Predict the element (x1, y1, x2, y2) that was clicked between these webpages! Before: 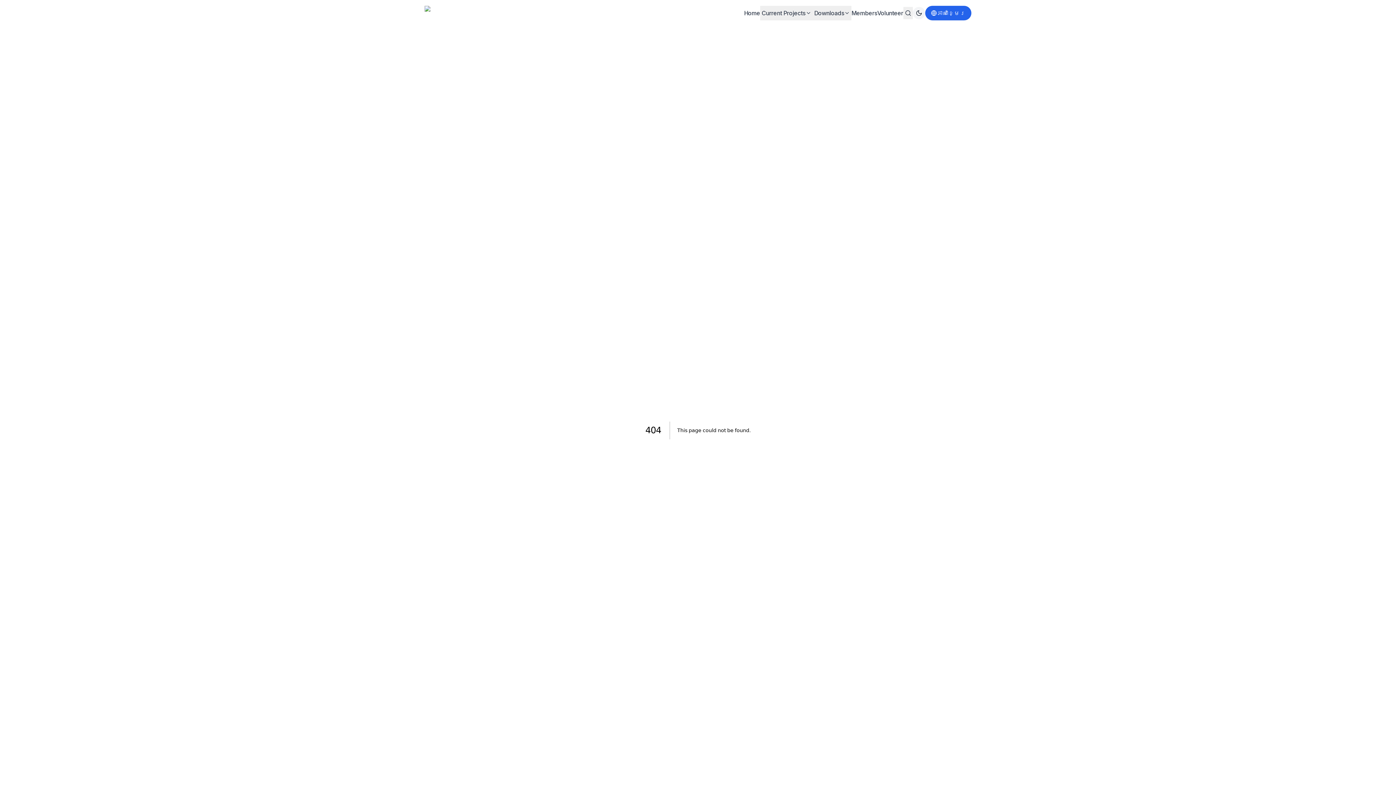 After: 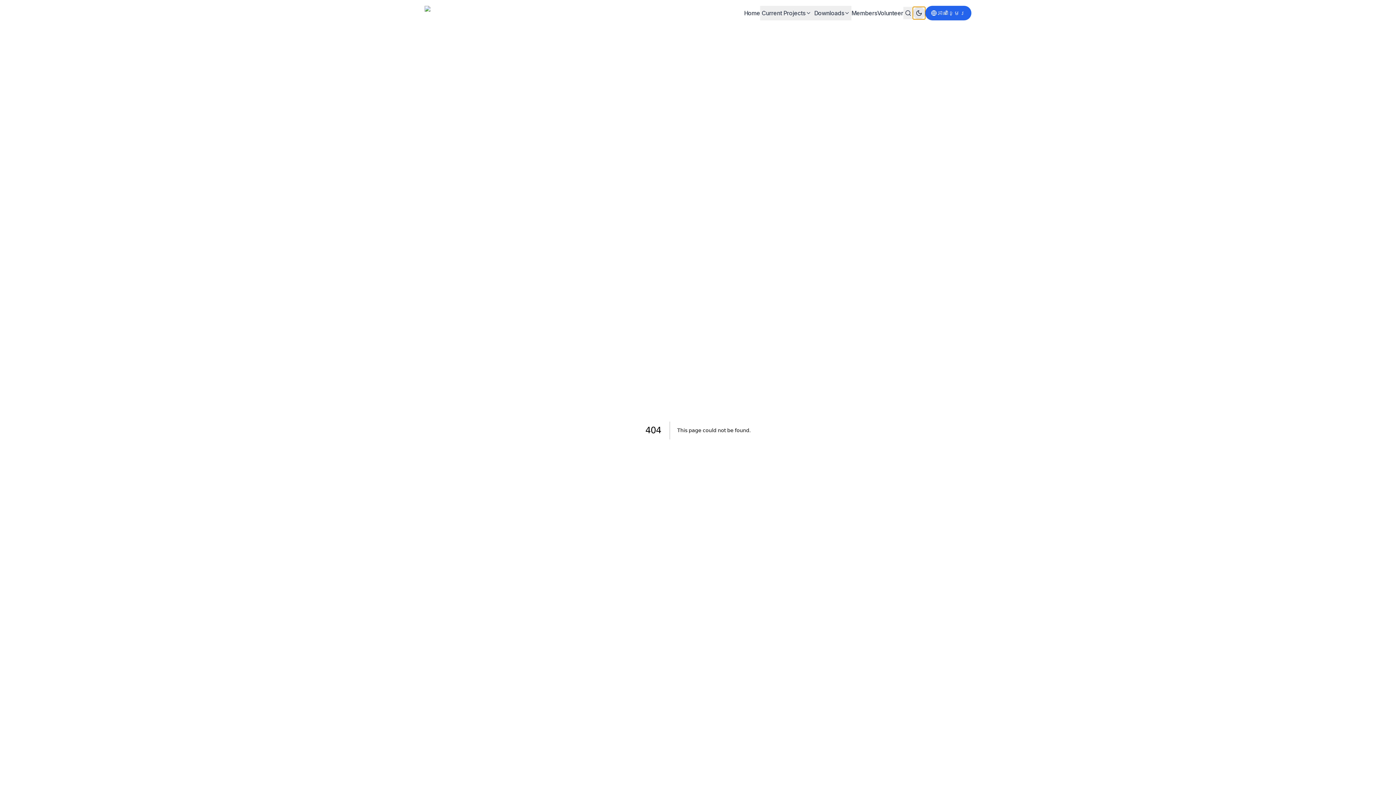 Action: label: Switch to dark theme bbox: (912, 6, 925, 19)